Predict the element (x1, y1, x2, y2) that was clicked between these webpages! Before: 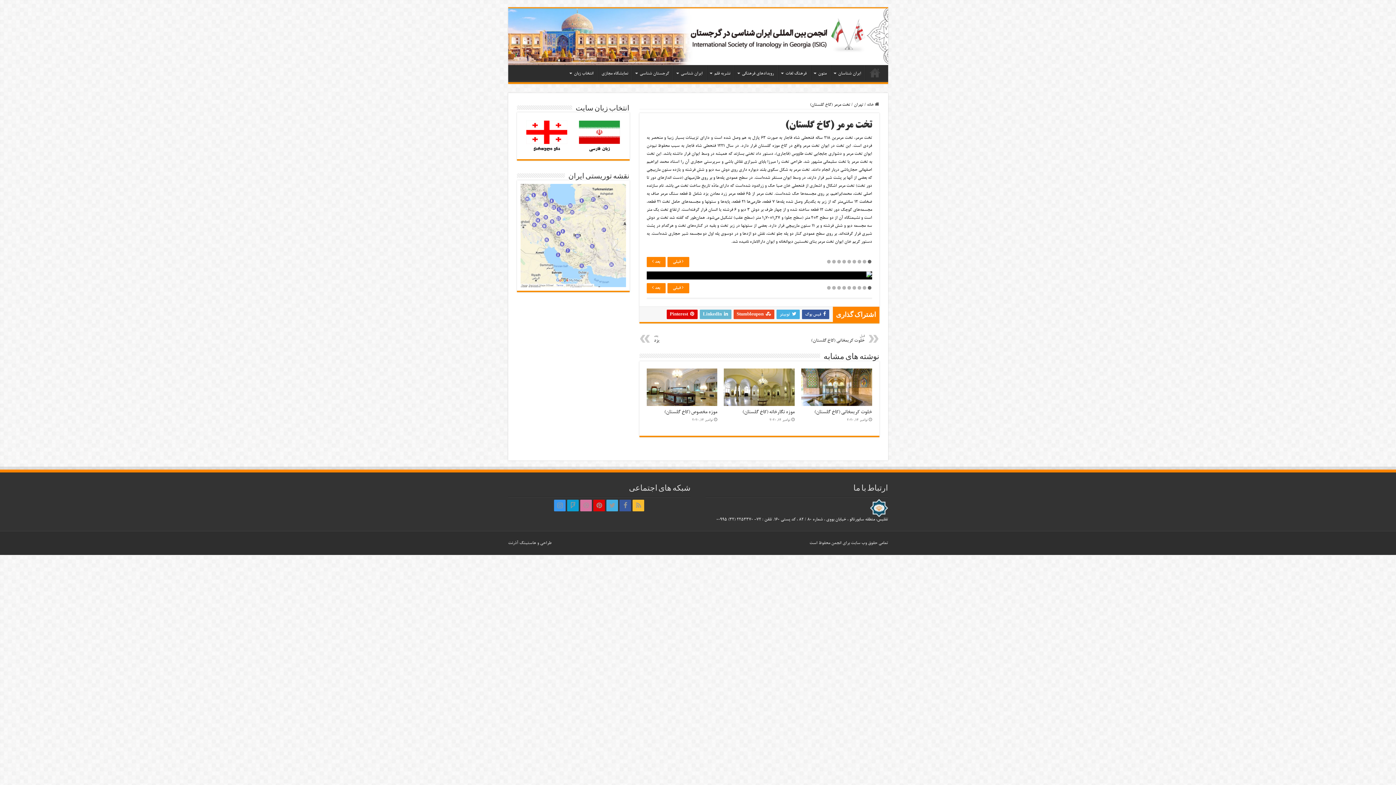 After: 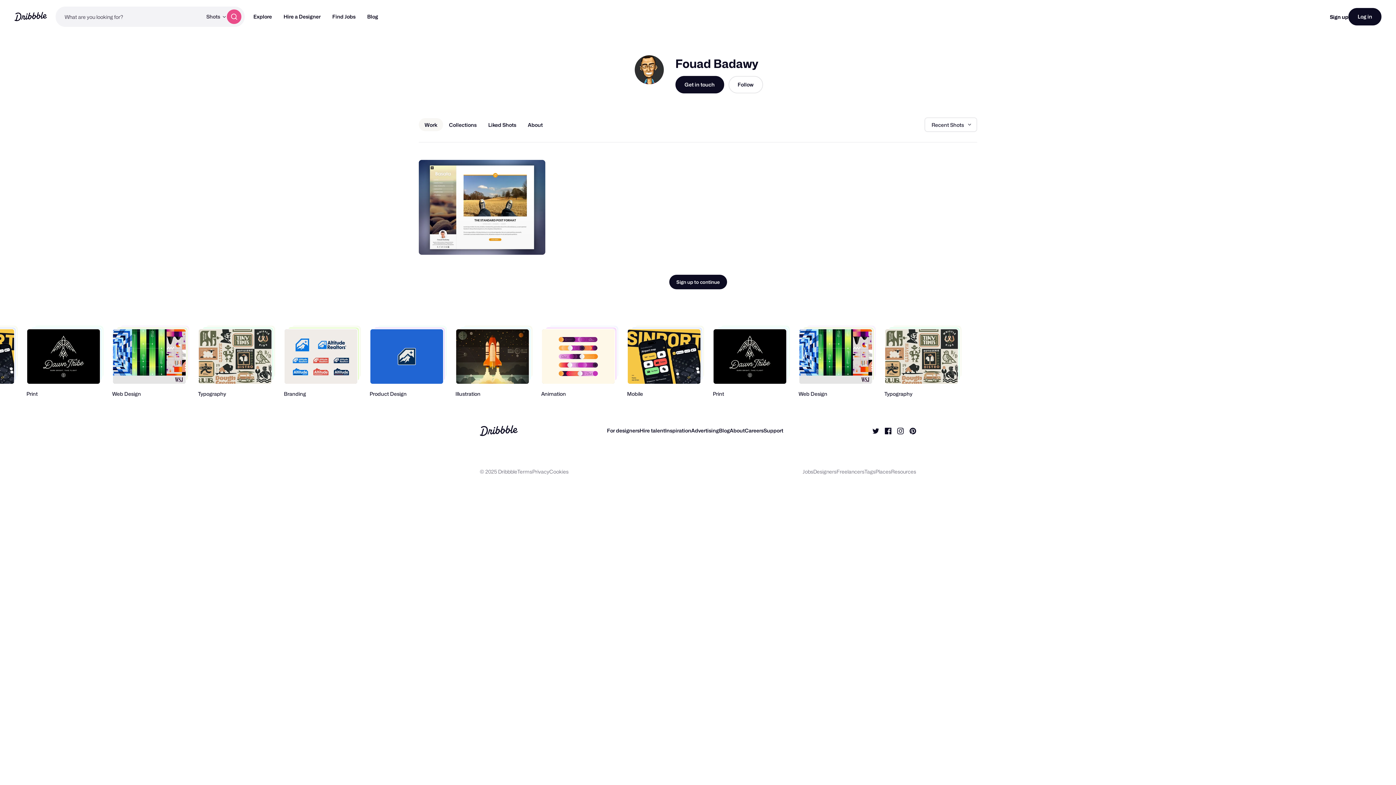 Action: bbox: (580, 499, 592, 511)